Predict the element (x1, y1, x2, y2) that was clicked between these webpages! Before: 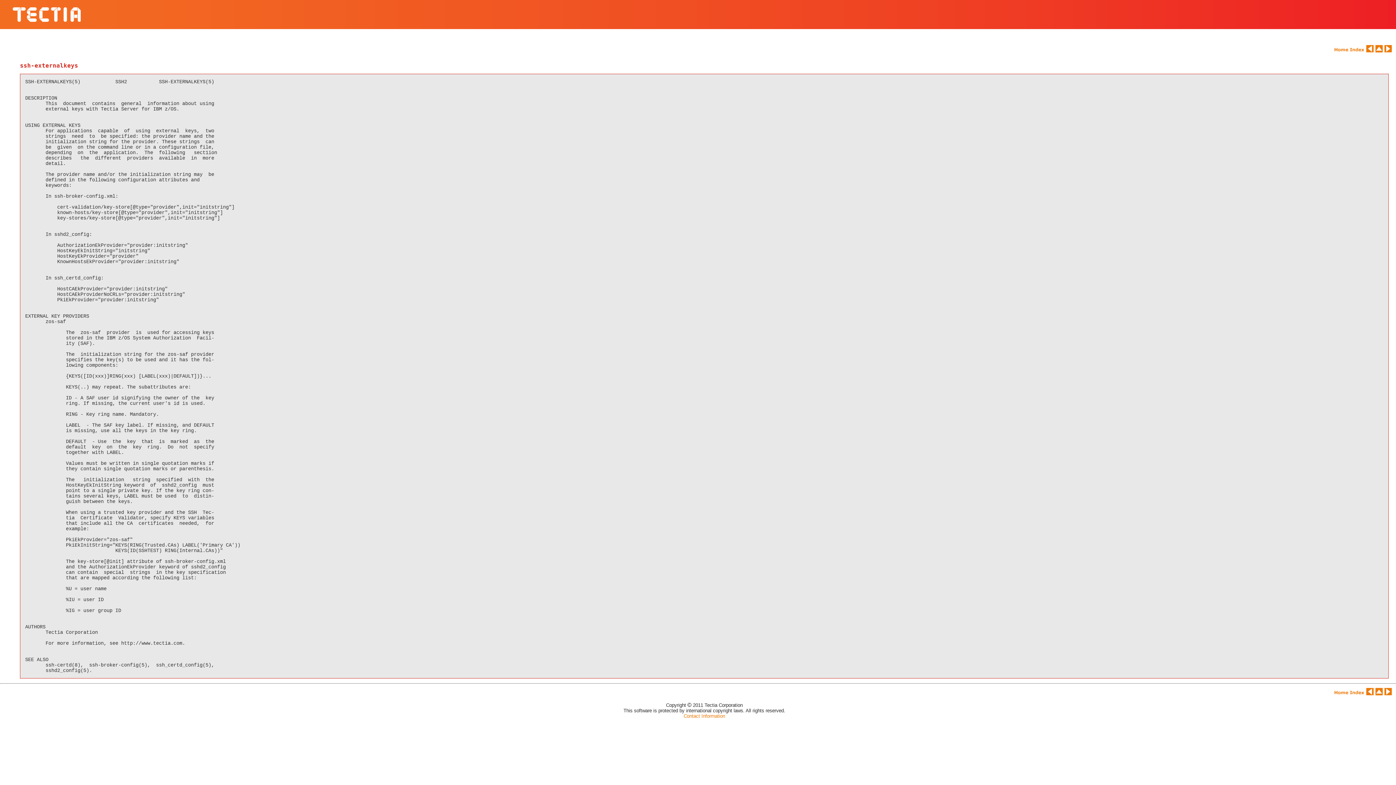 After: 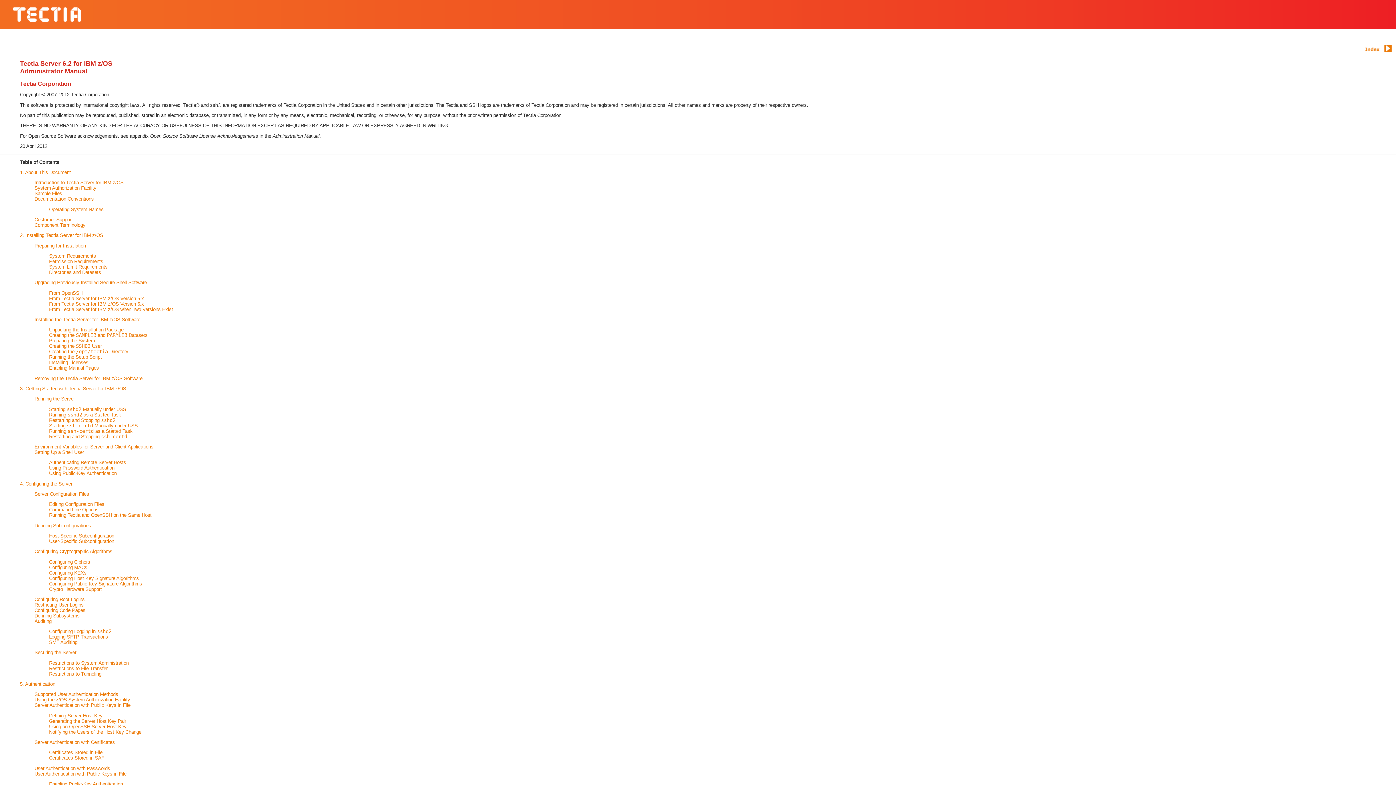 Action: bbox: (1334, 48, 1349, 53)